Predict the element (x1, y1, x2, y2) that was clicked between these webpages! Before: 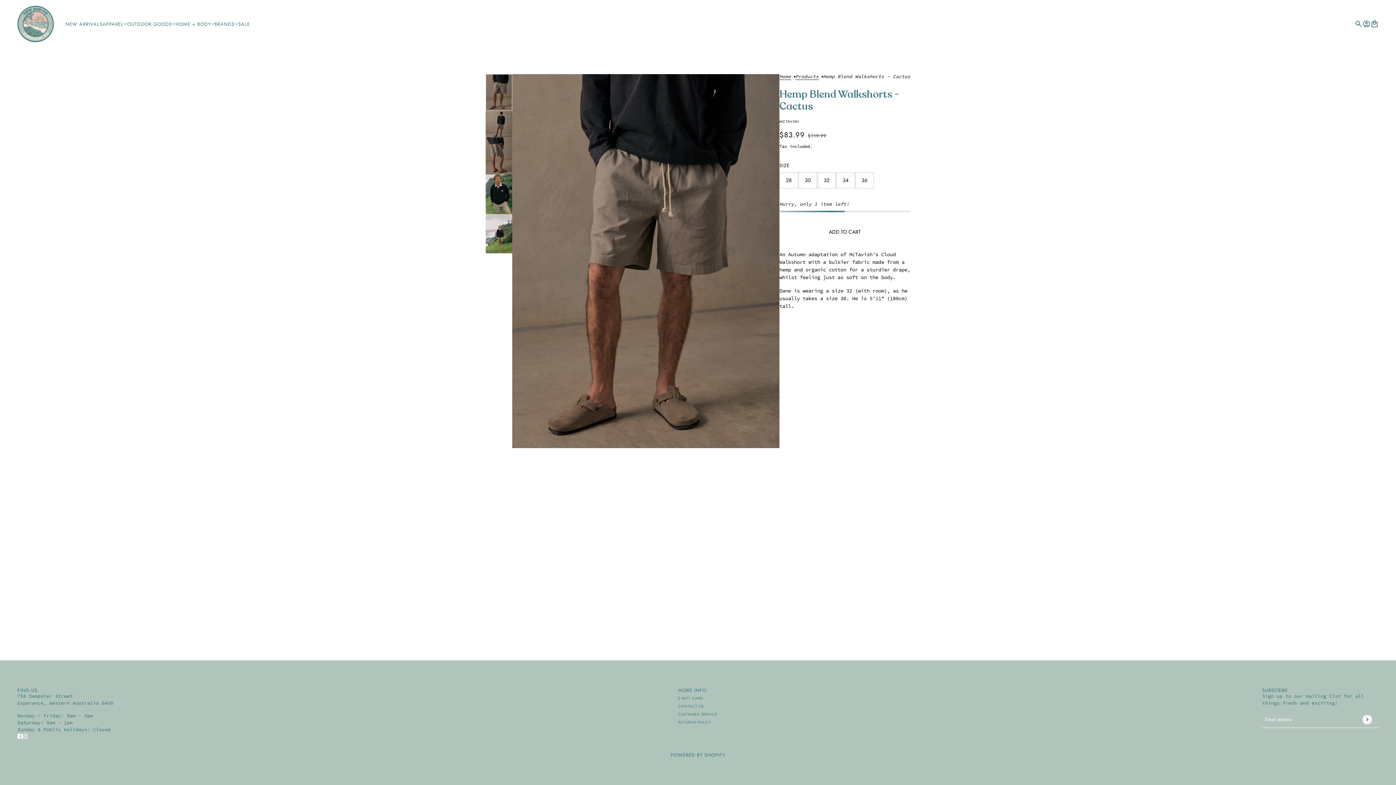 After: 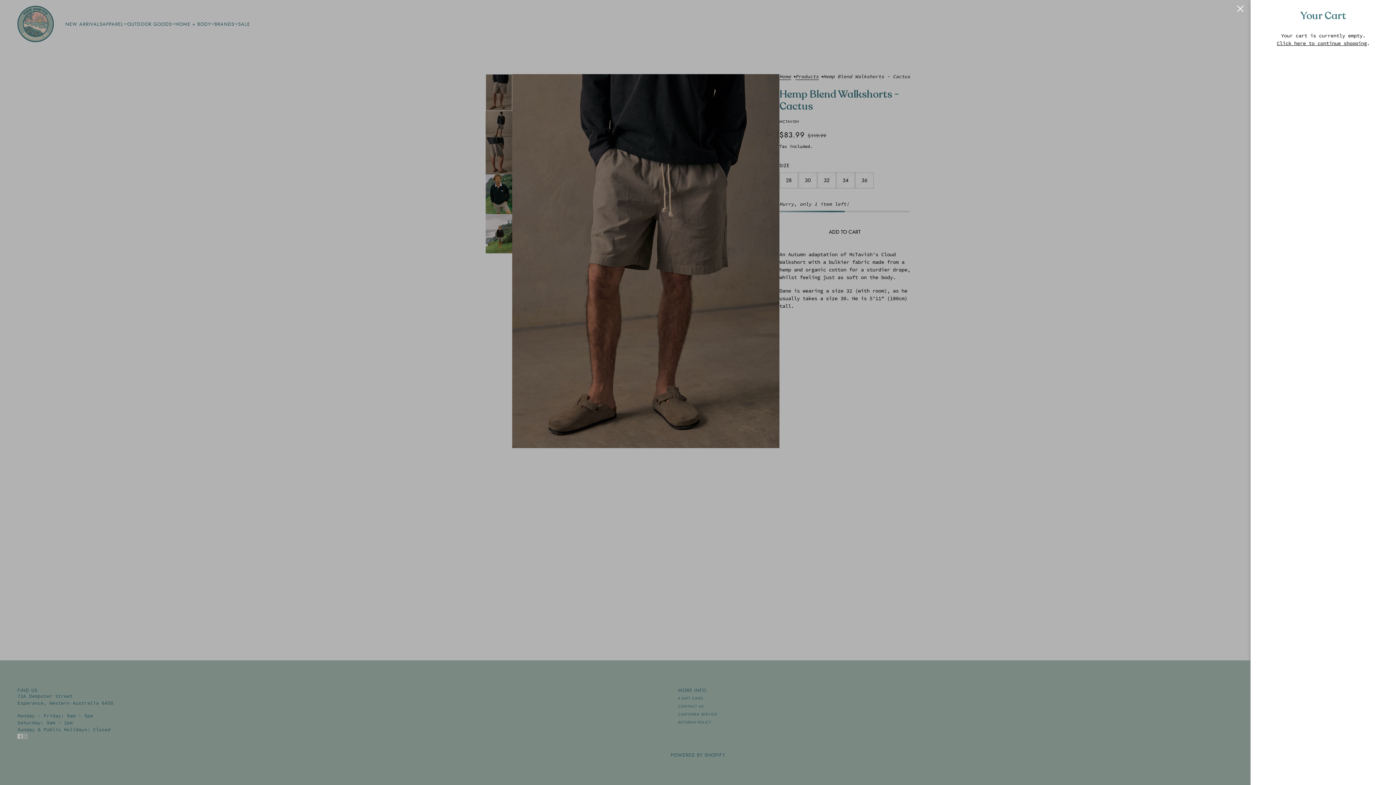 Action: bbox: (1370, 20, 1378, 28) label: Cart